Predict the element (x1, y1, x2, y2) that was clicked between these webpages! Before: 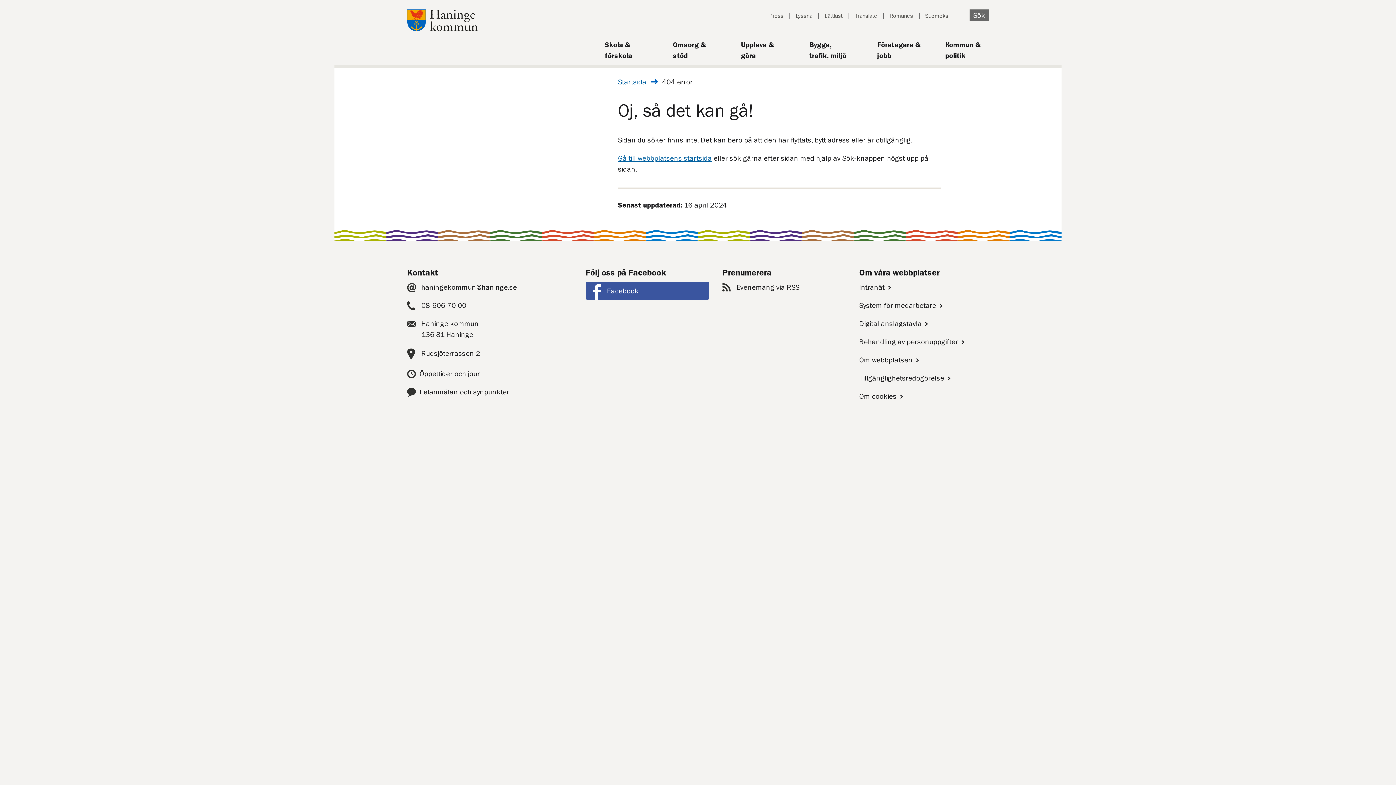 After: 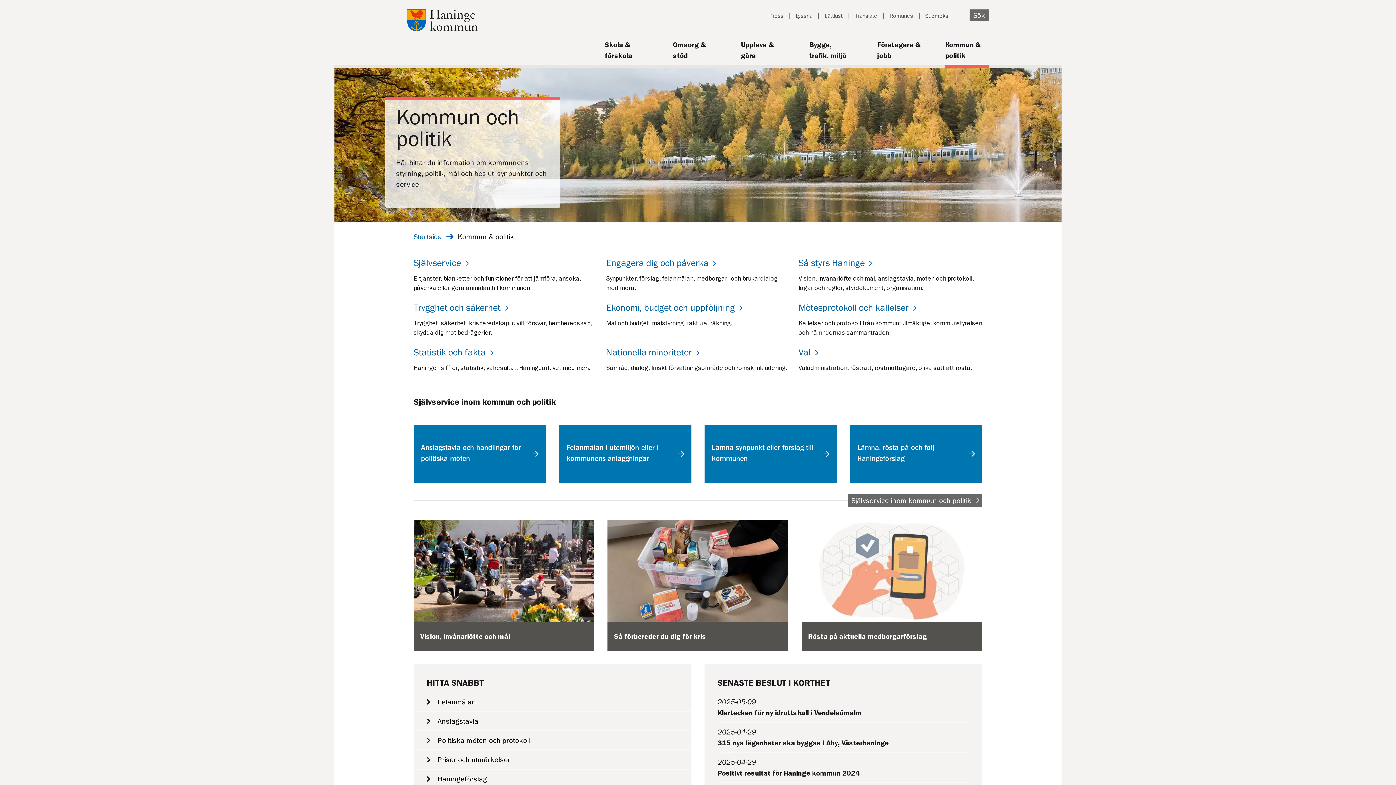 Action: bbox: (945, 35, 989, 67) label: Kommun & politik